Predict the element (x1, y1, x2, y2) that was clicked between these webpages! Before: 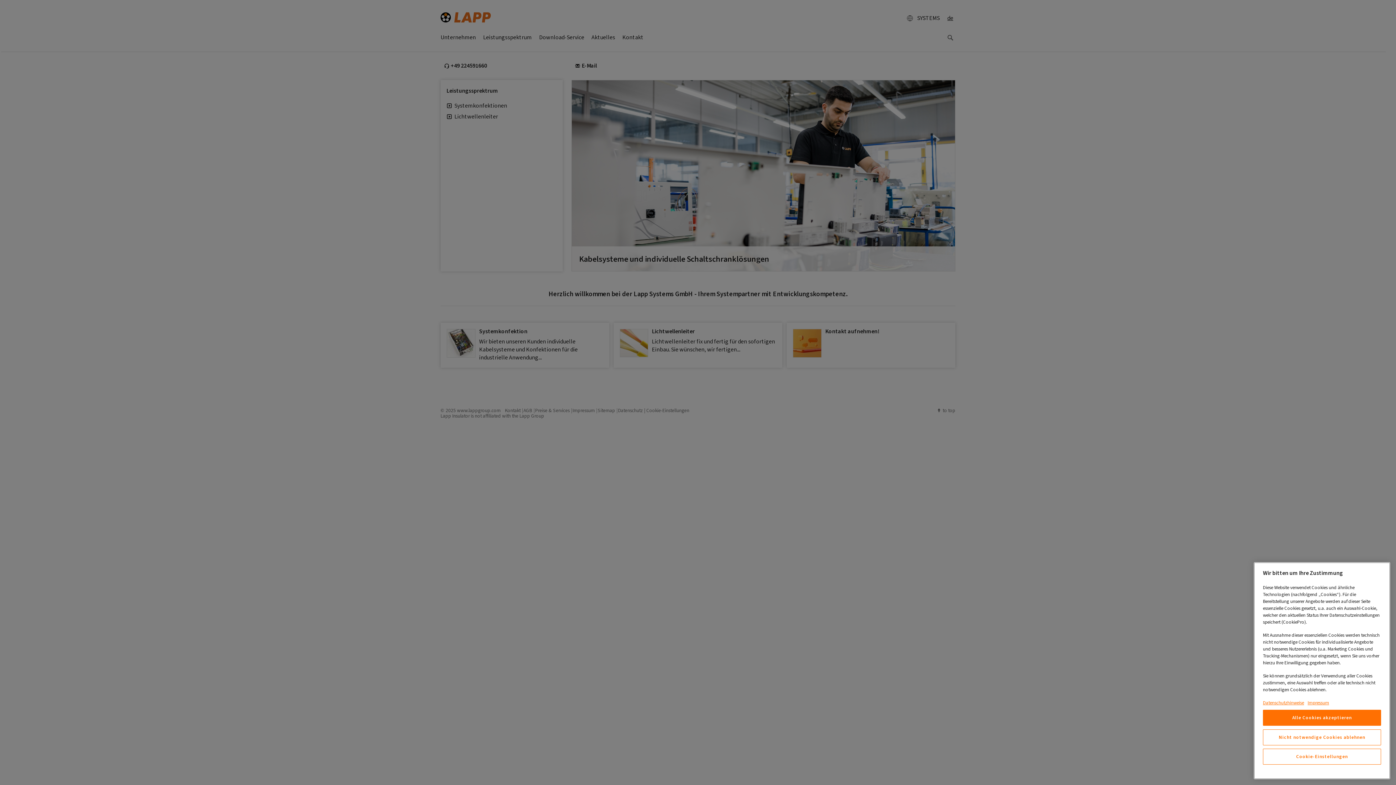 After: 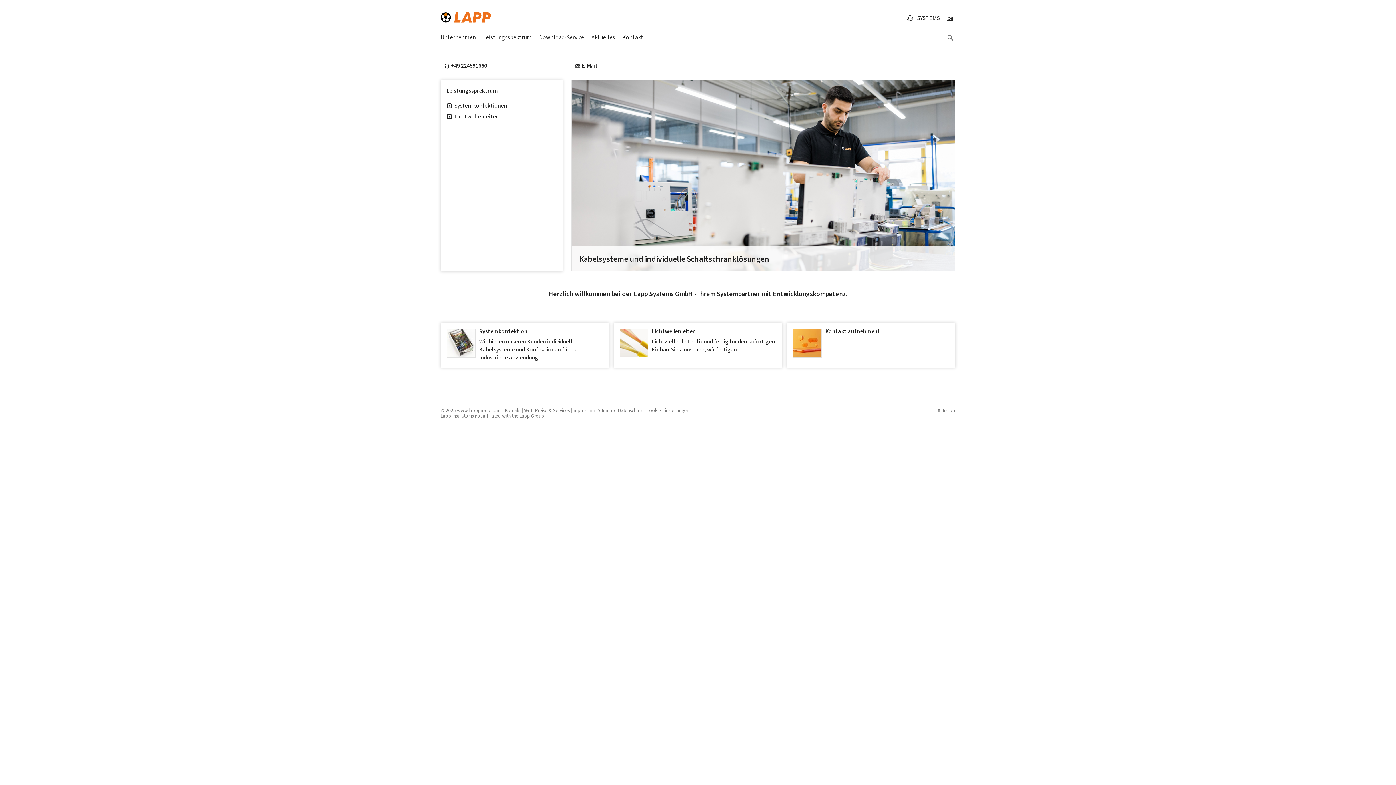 Action: label: Nicht notwendige Cookies ablehnen bbox: (1263, 729, 1381, 745)